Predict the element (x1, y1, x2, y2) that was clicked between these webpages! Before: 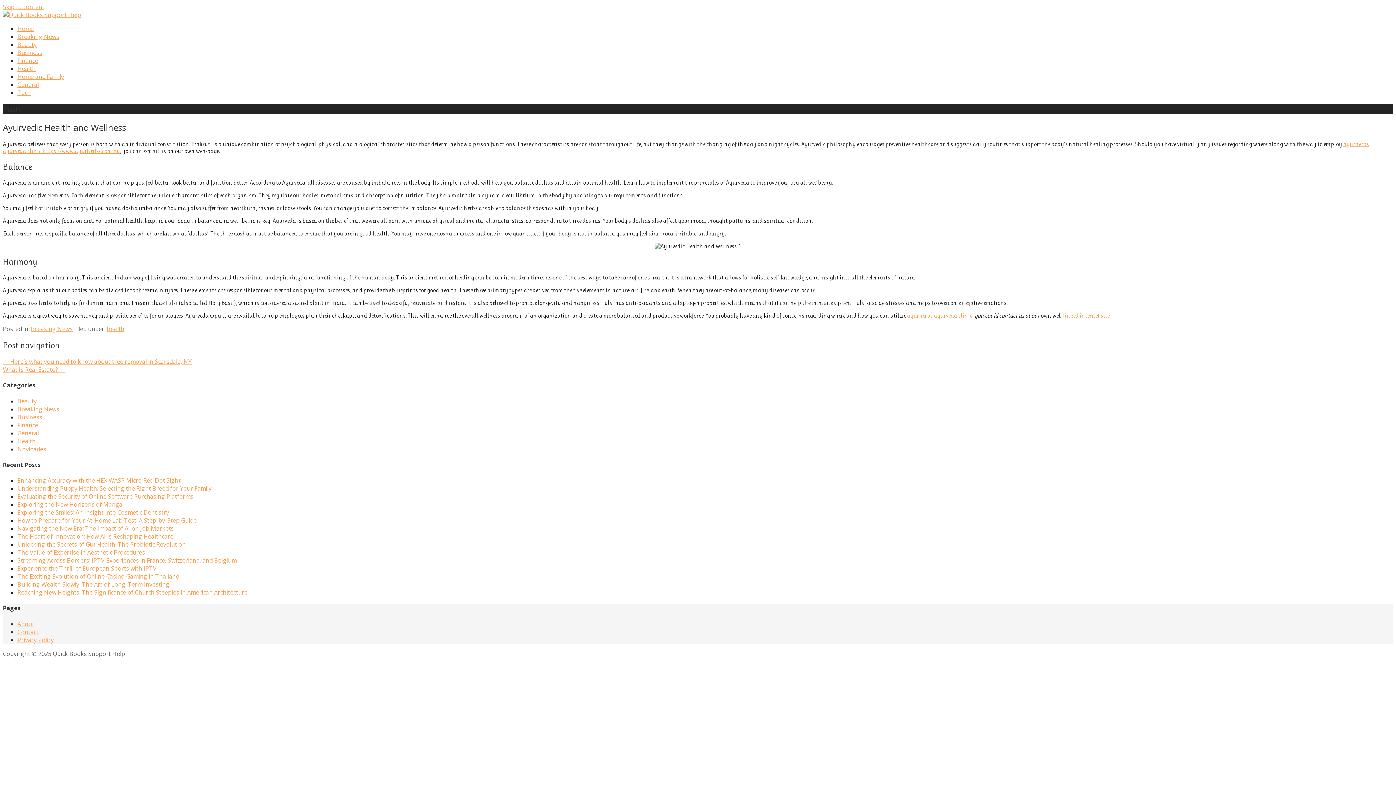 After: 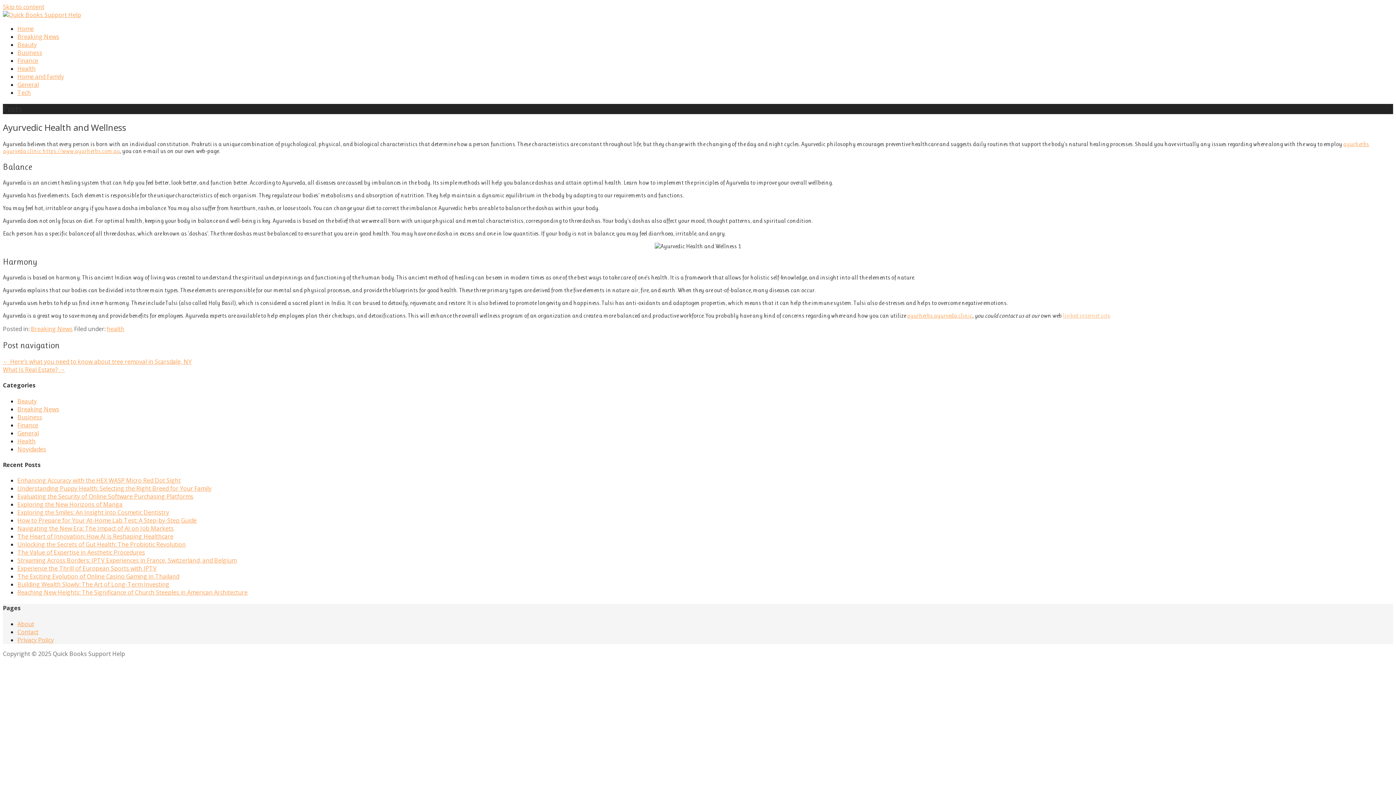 Action: label: linked internet site bbox: (1063, 312, 1109, 319)